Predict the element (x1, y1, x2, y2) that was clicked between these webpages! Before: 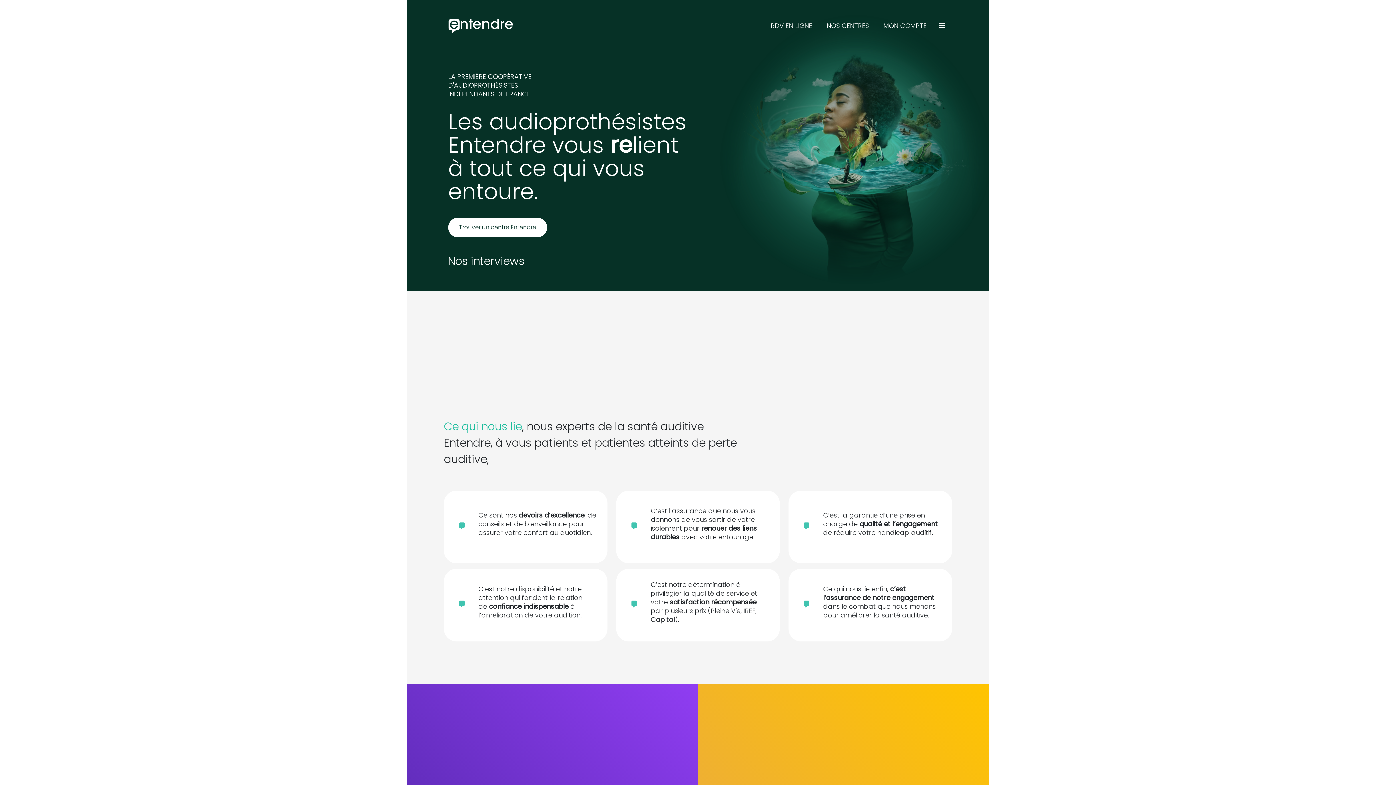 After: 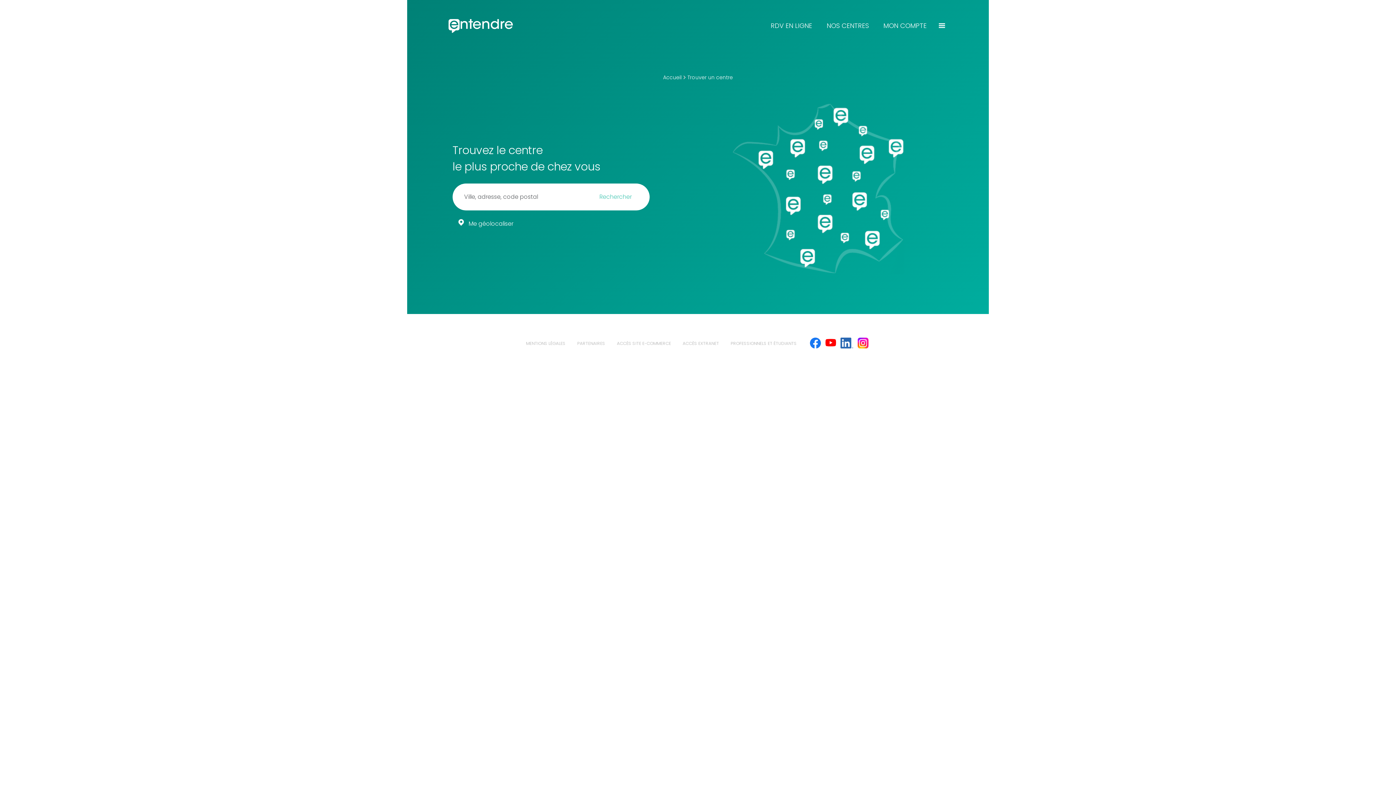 Action: label: Trouver un centre Entendre bbox: (448, 217, 547, 237)